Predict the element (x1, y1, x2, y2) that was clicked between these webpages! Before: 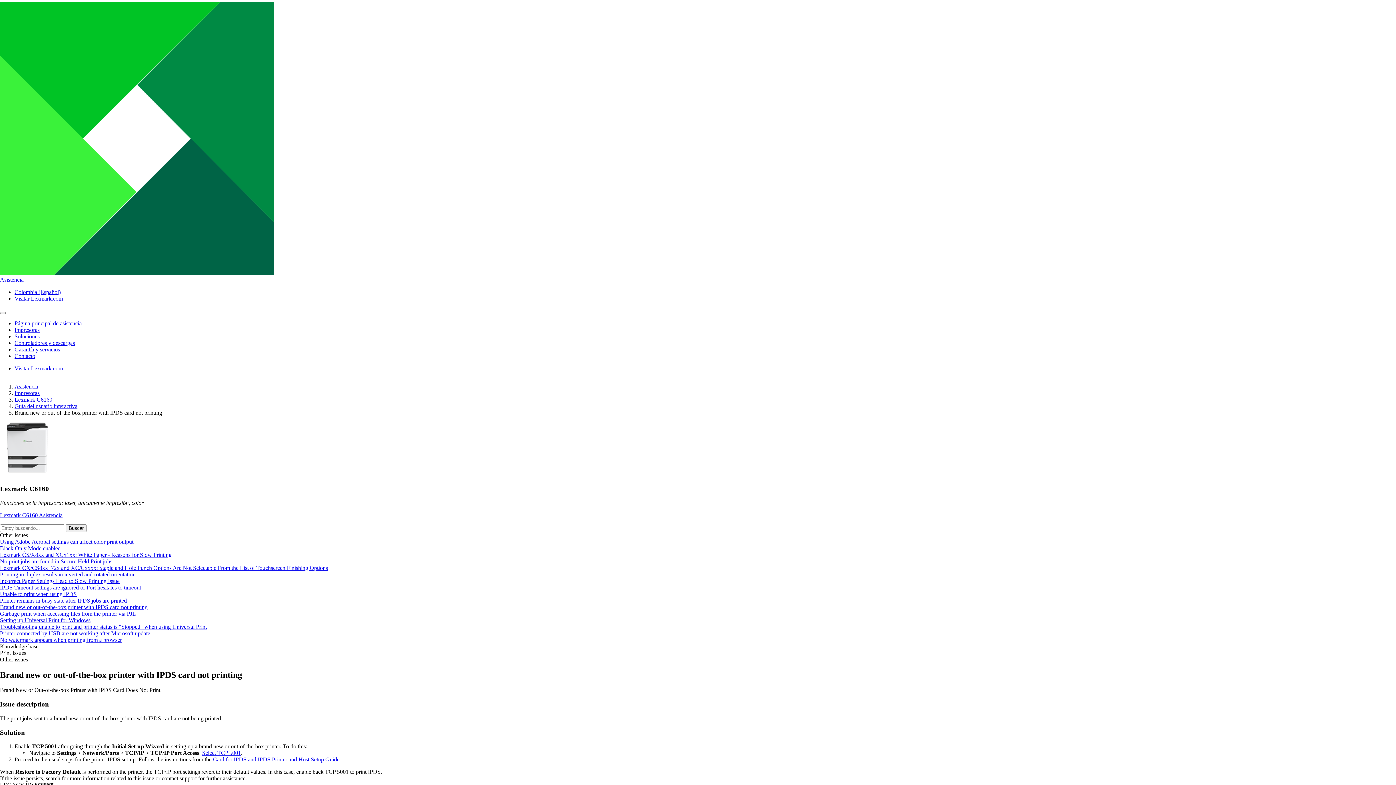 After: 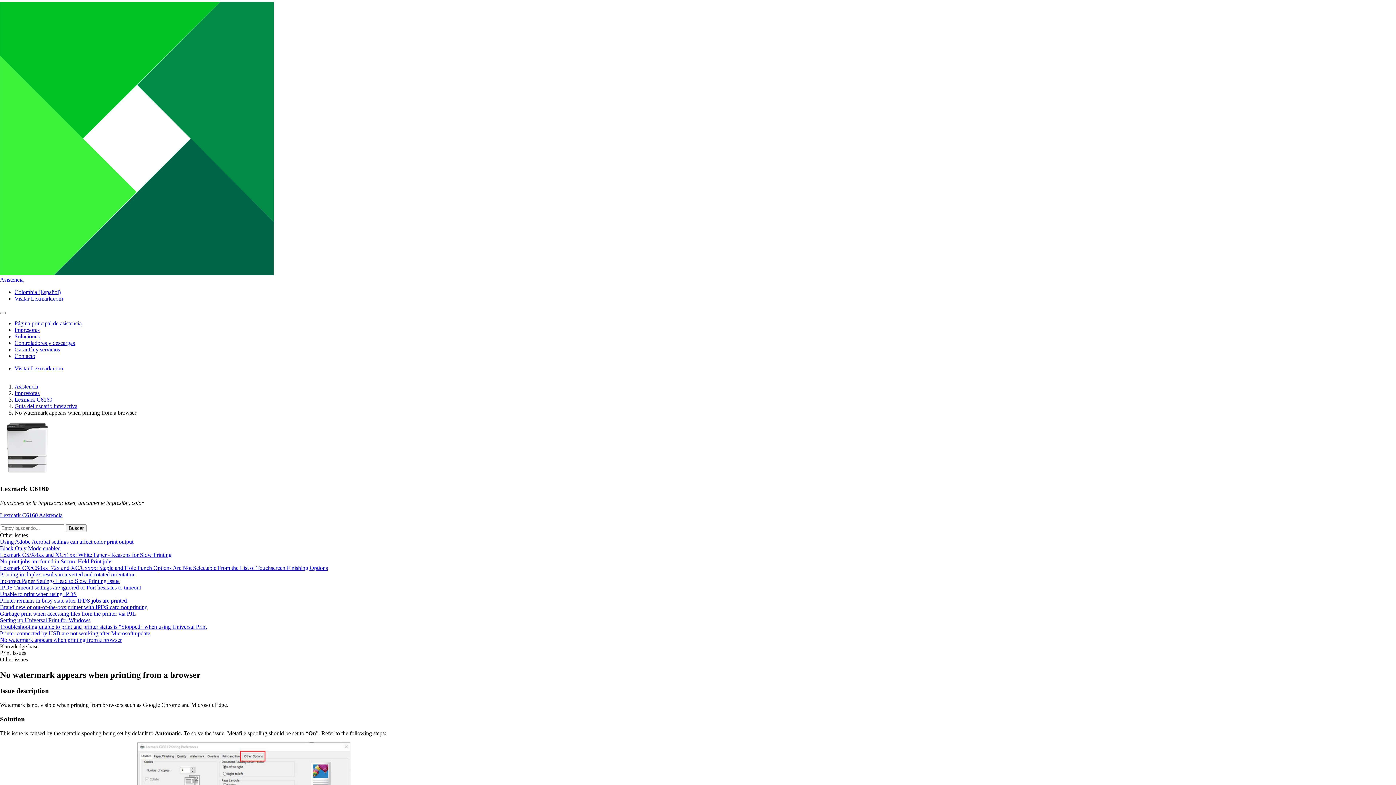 Action: label: No watermark appears when printing from a browser bbox: (0, 636, 121, 643)